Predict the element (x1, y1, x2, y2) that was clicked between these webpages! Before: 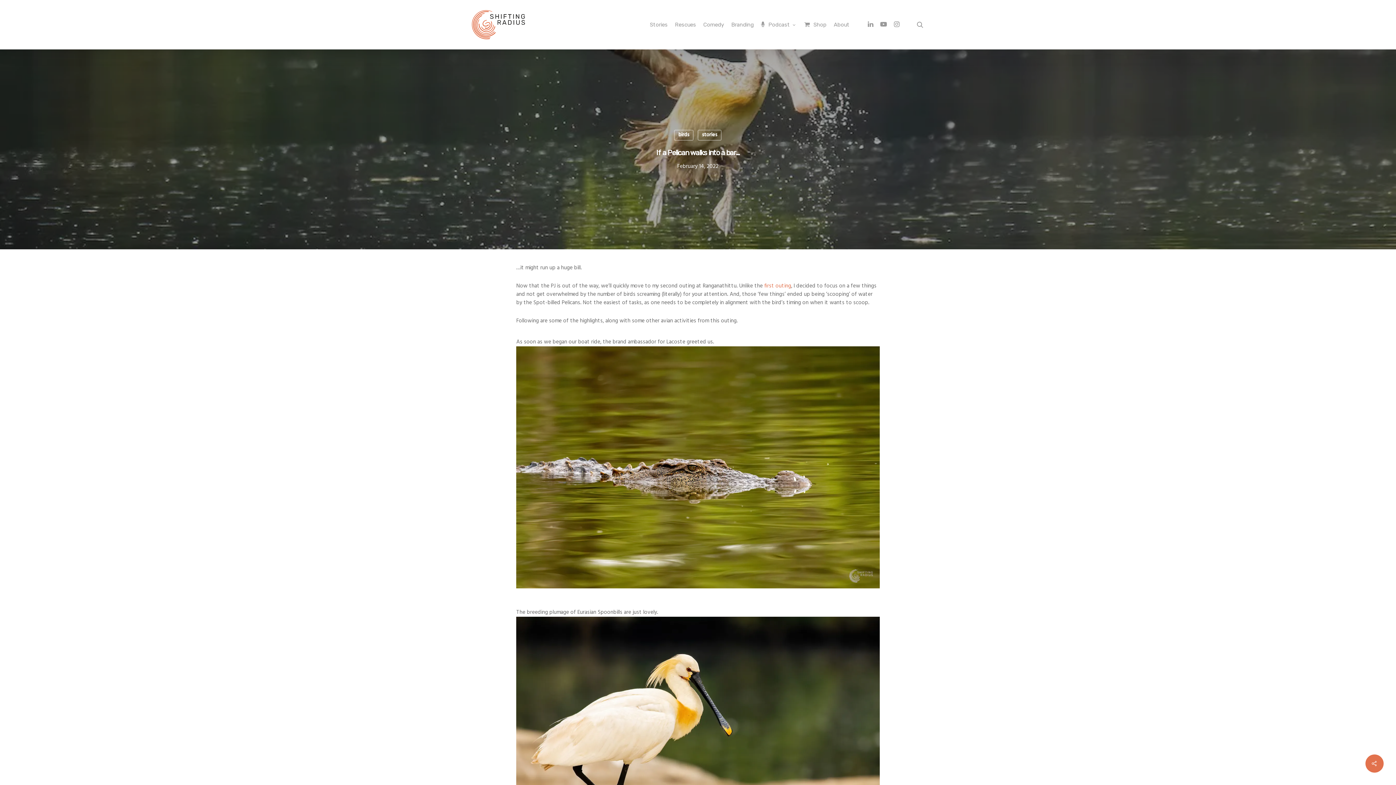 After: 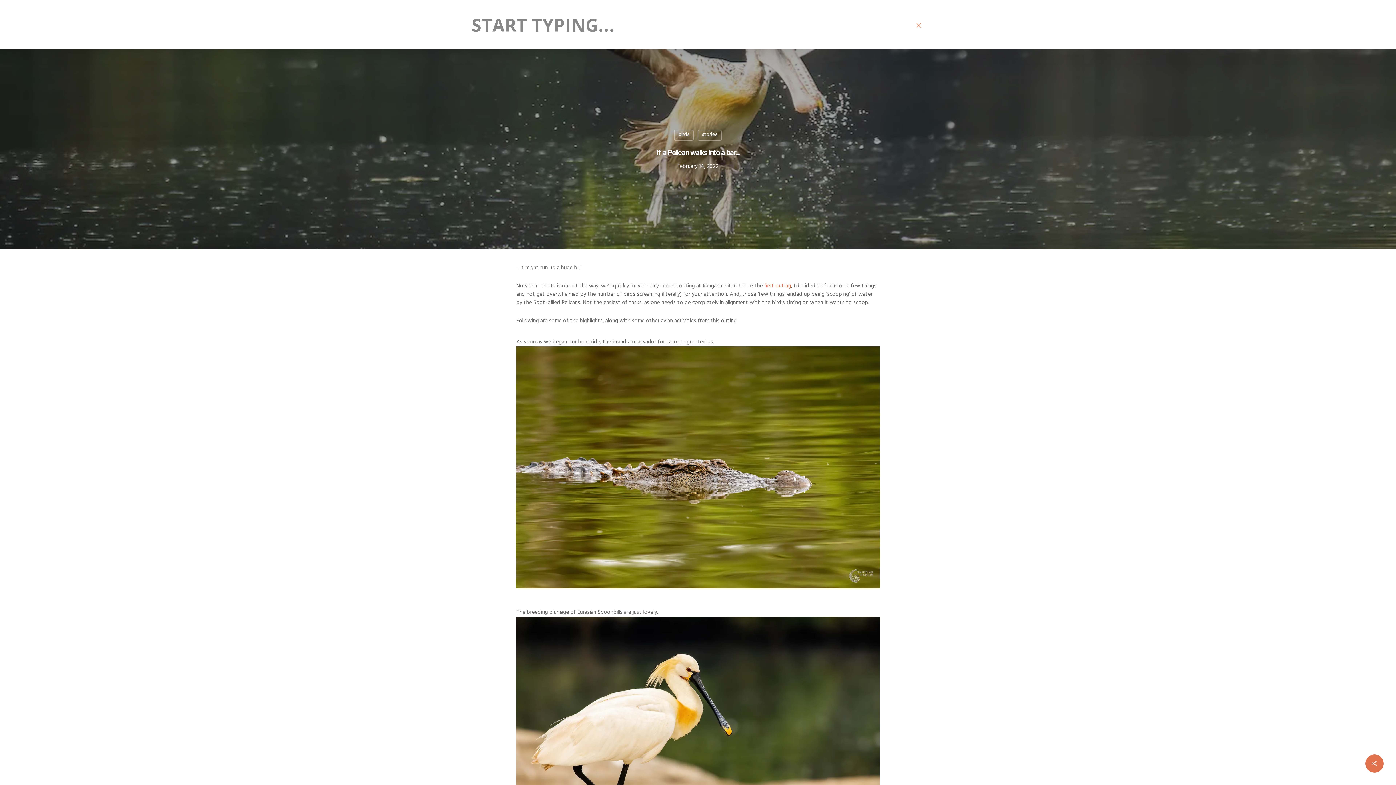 Action: bbox: (915, 21, 924, 28) label: search